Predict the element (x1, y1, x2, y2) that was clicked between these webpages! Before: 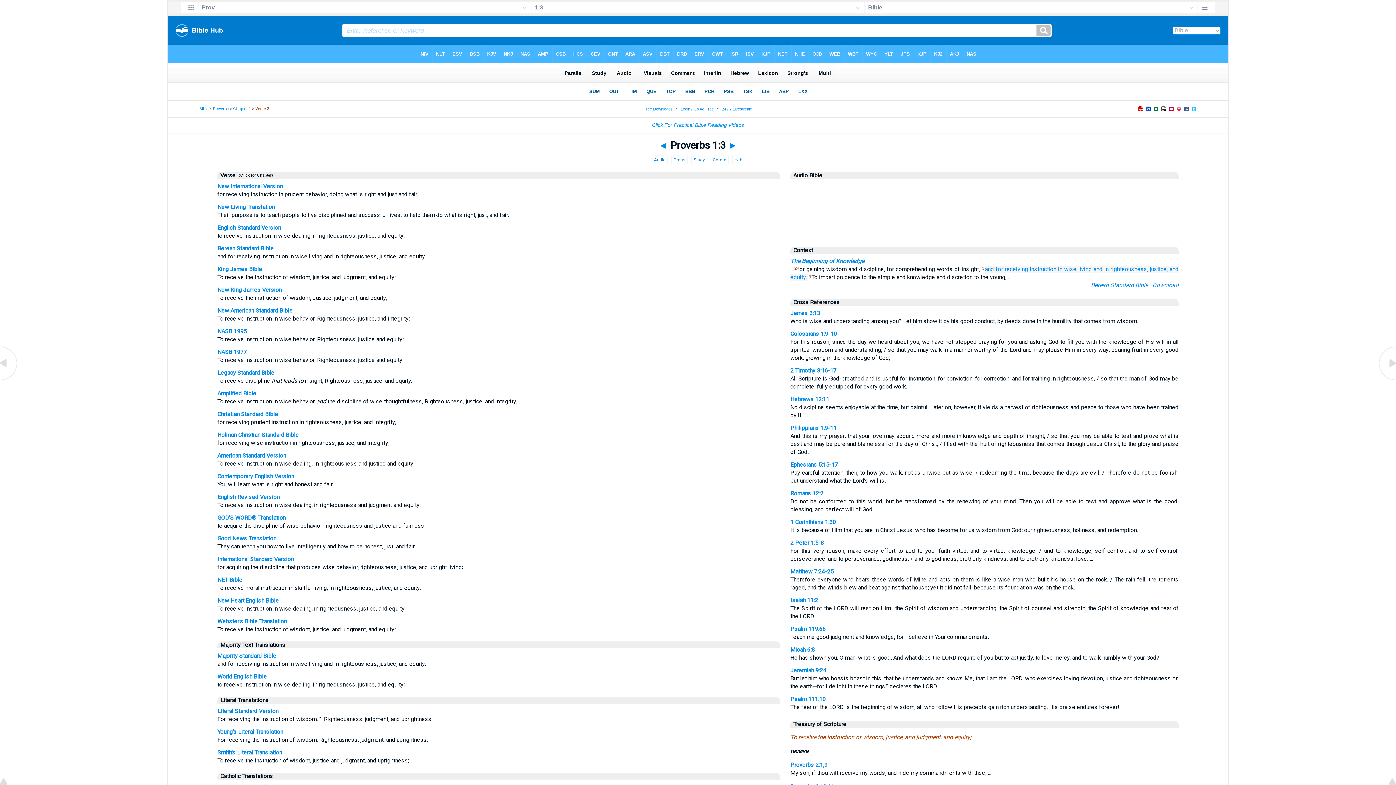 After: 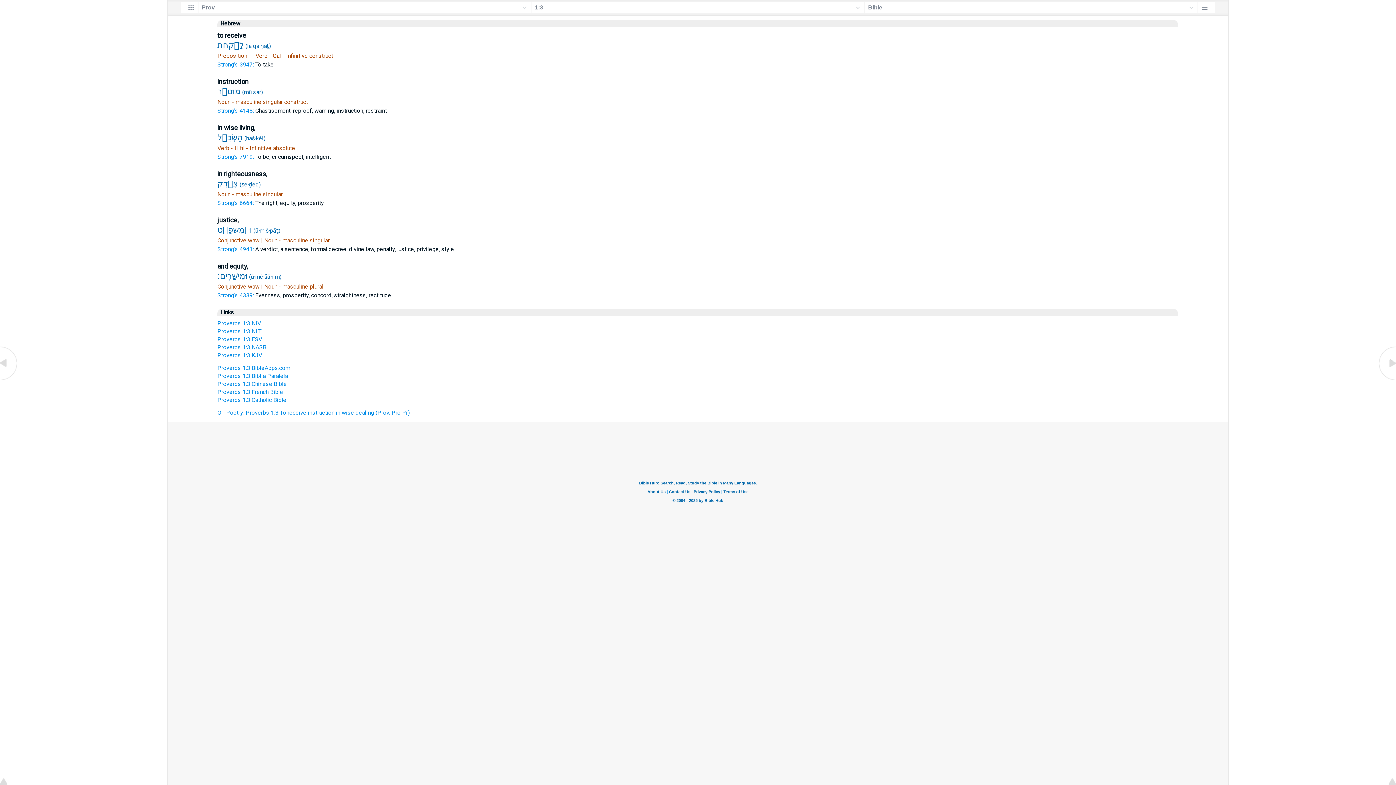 Action: bbox: (732, 155, 744, 164) label:  Heb 